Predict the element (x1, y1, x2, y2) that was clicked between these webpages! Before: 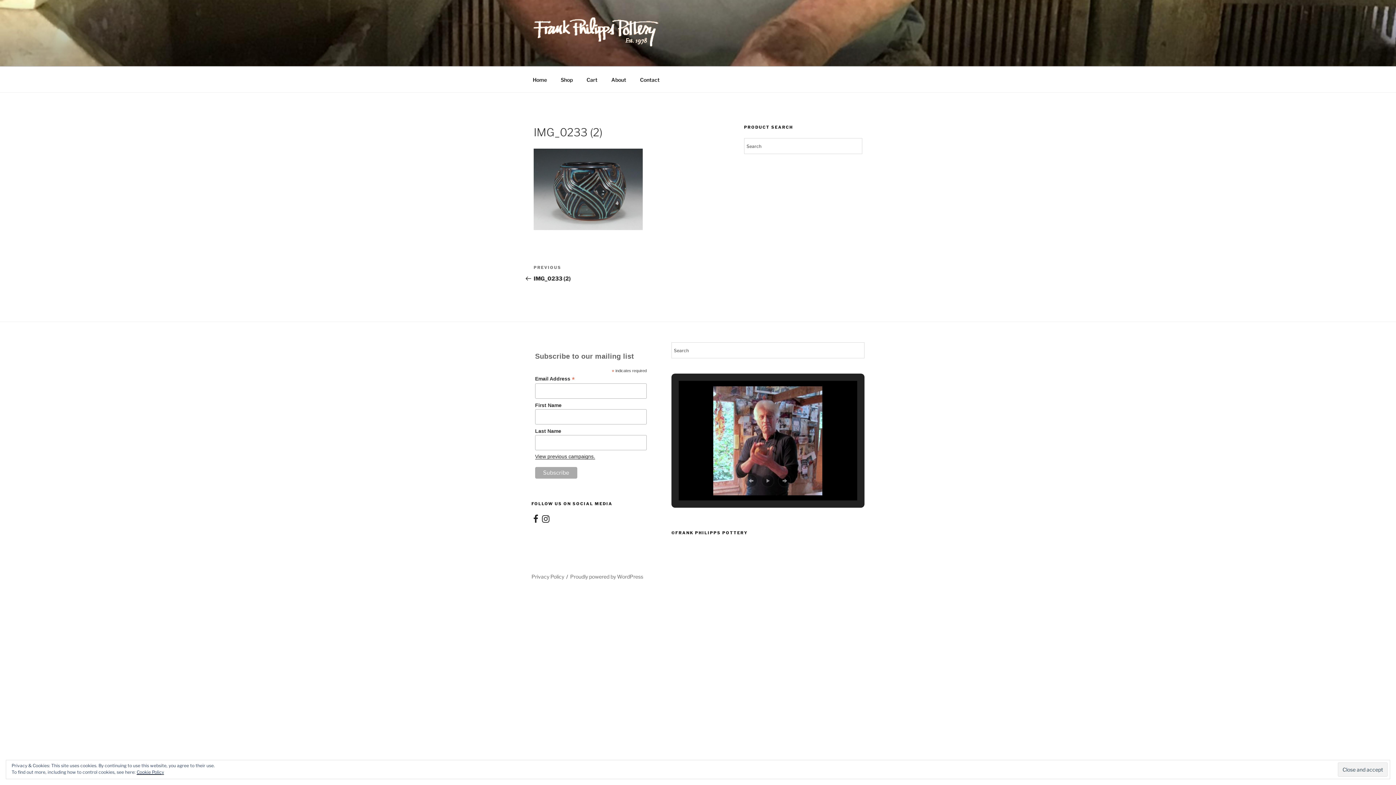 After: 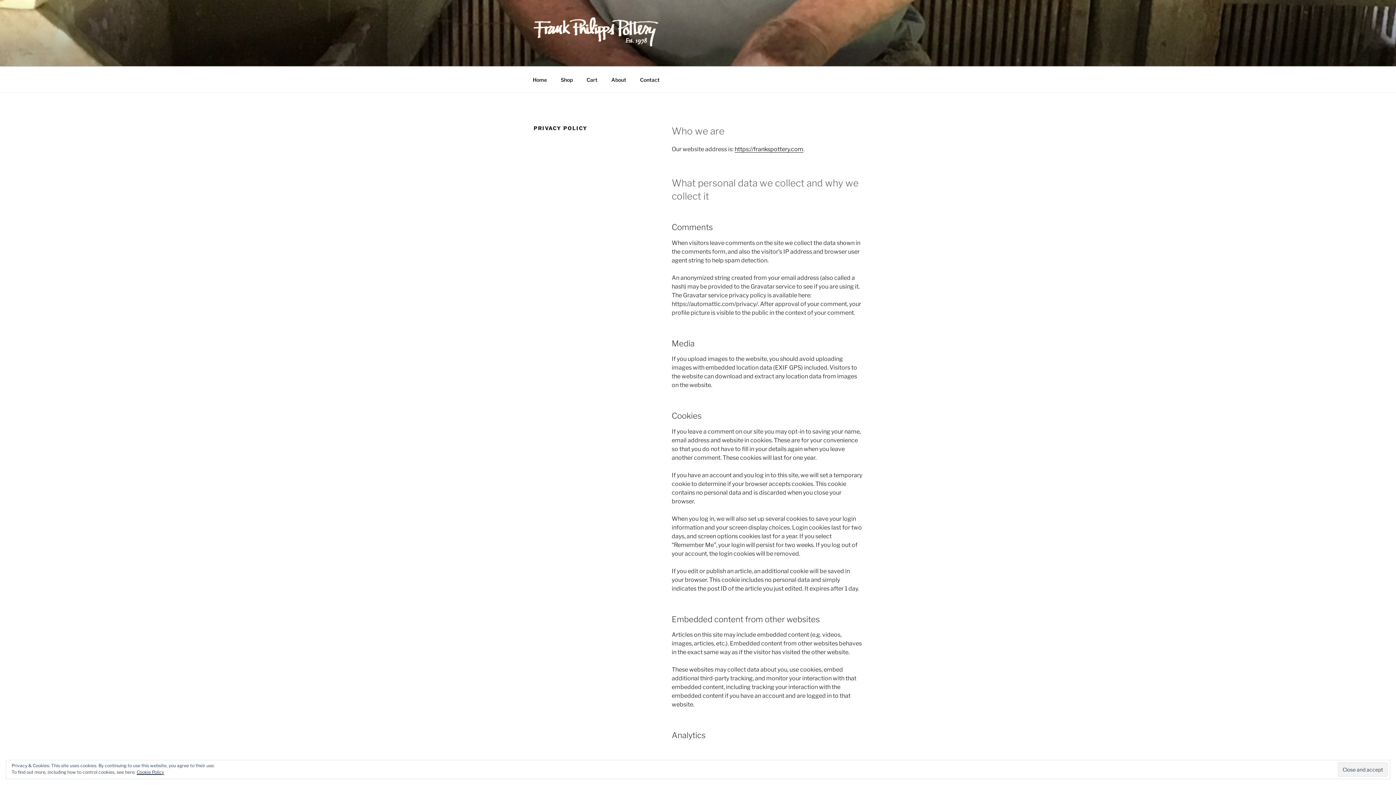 Action: label: Cookie Policy bbox: (136, 769, 164, 775)